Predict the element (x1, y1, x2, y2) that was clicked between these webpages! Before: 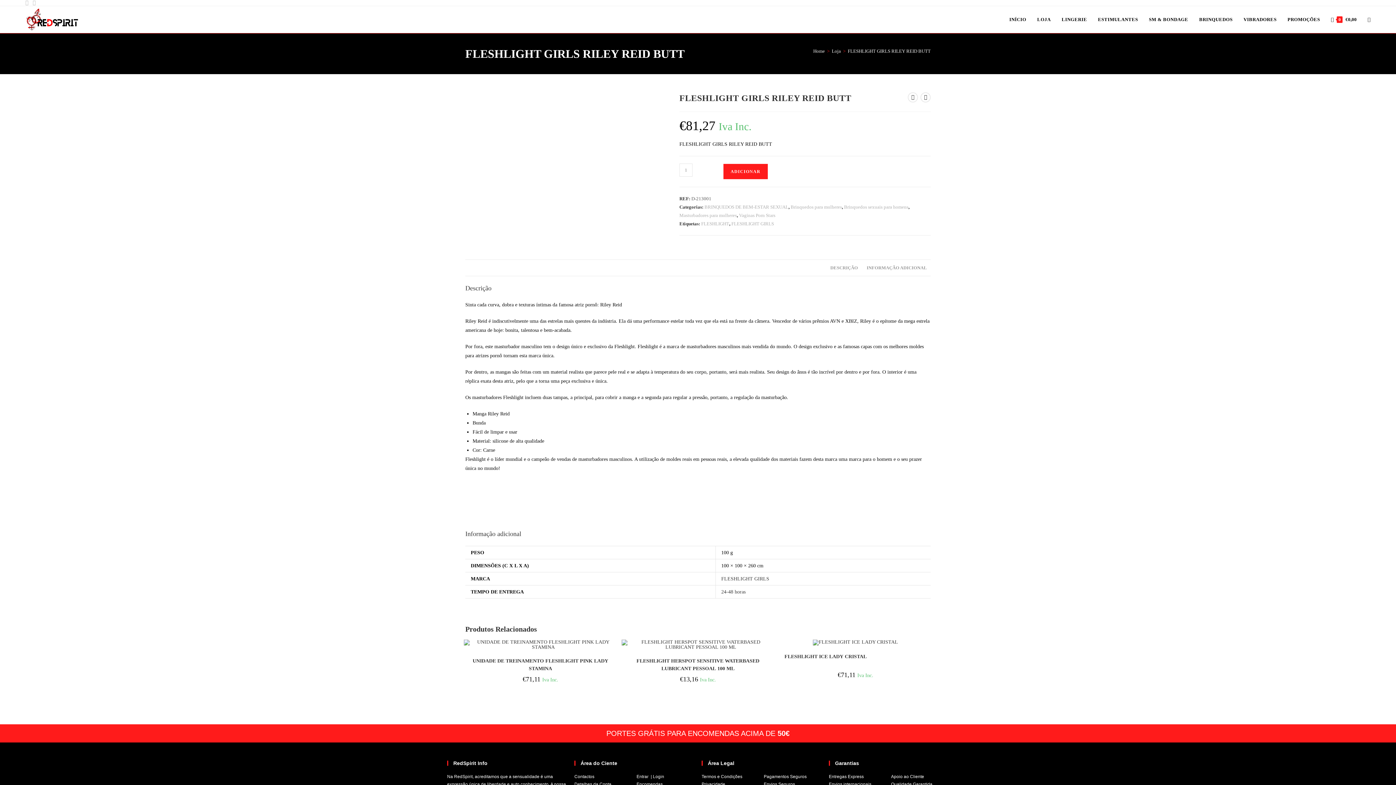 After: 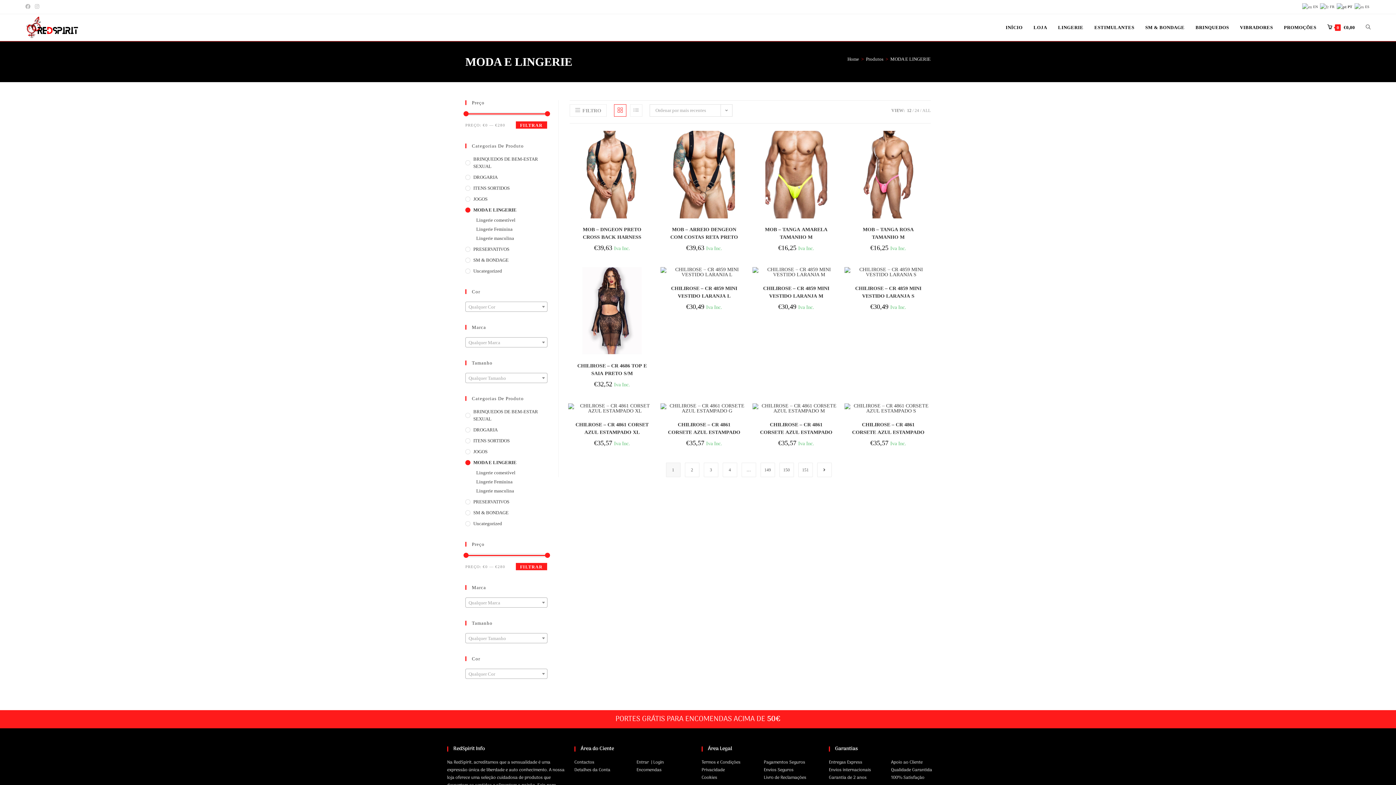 Action: label: LINGERIE bbox: (1056, 6, 1092, 33)